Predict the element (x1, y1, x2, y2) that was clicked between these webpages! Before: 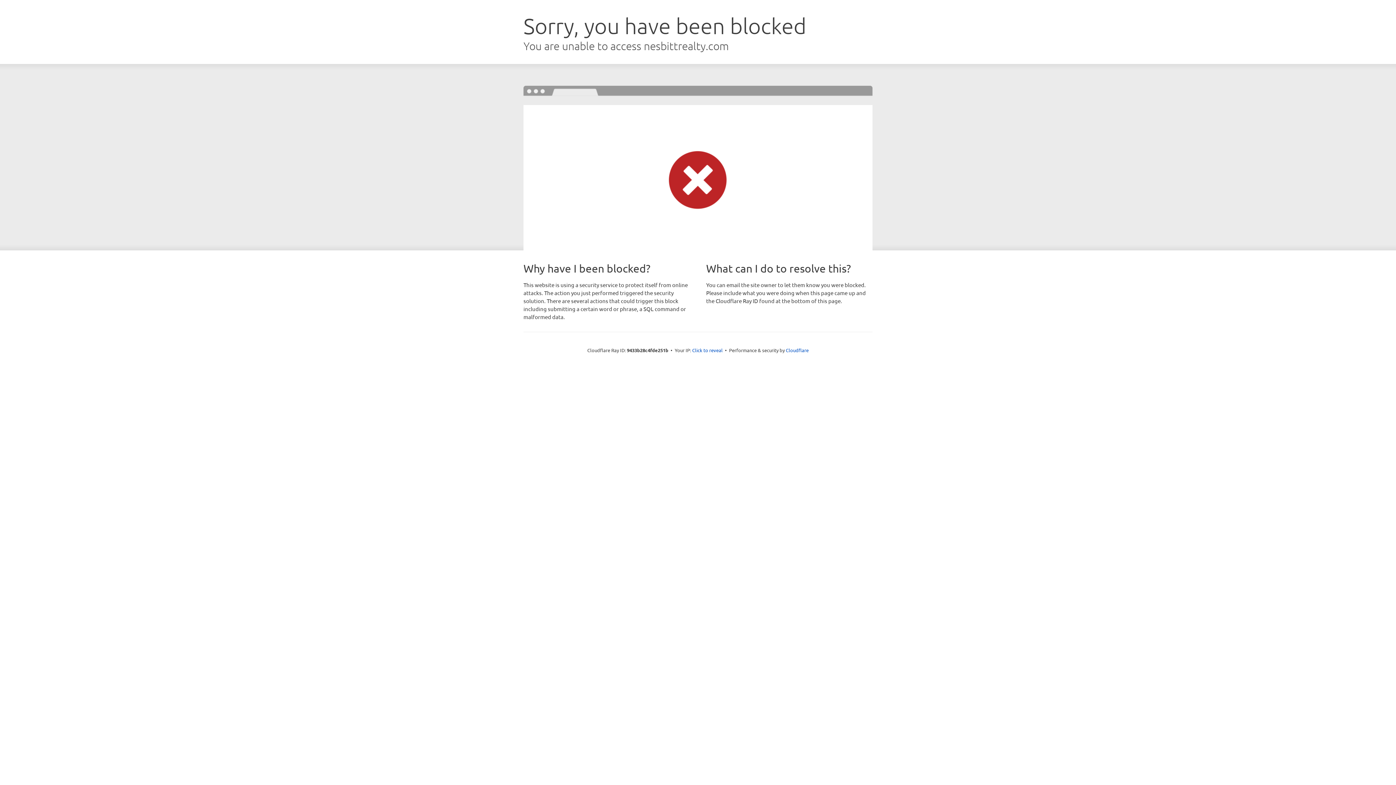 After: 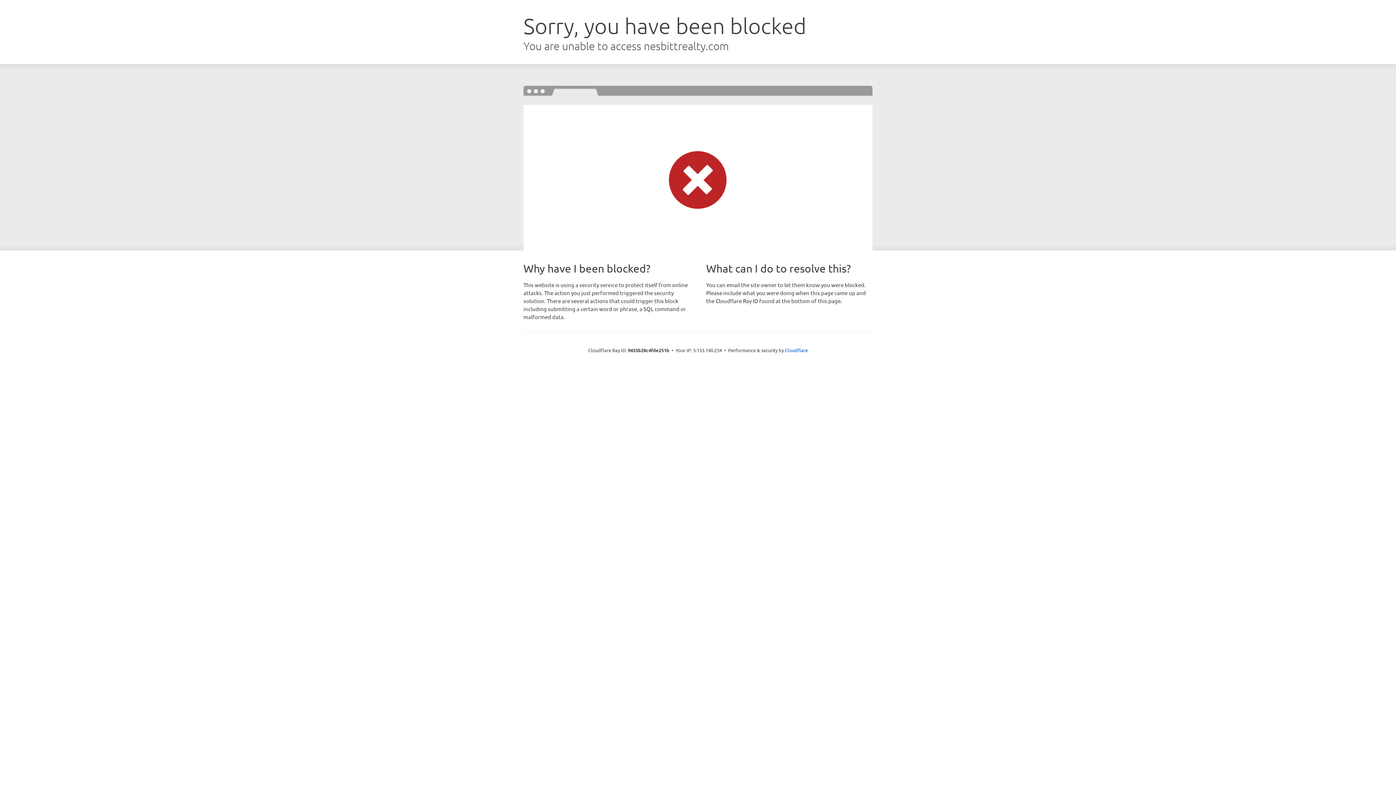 Action: label: Click to reveal bbox: (692, 346, 722, 353)